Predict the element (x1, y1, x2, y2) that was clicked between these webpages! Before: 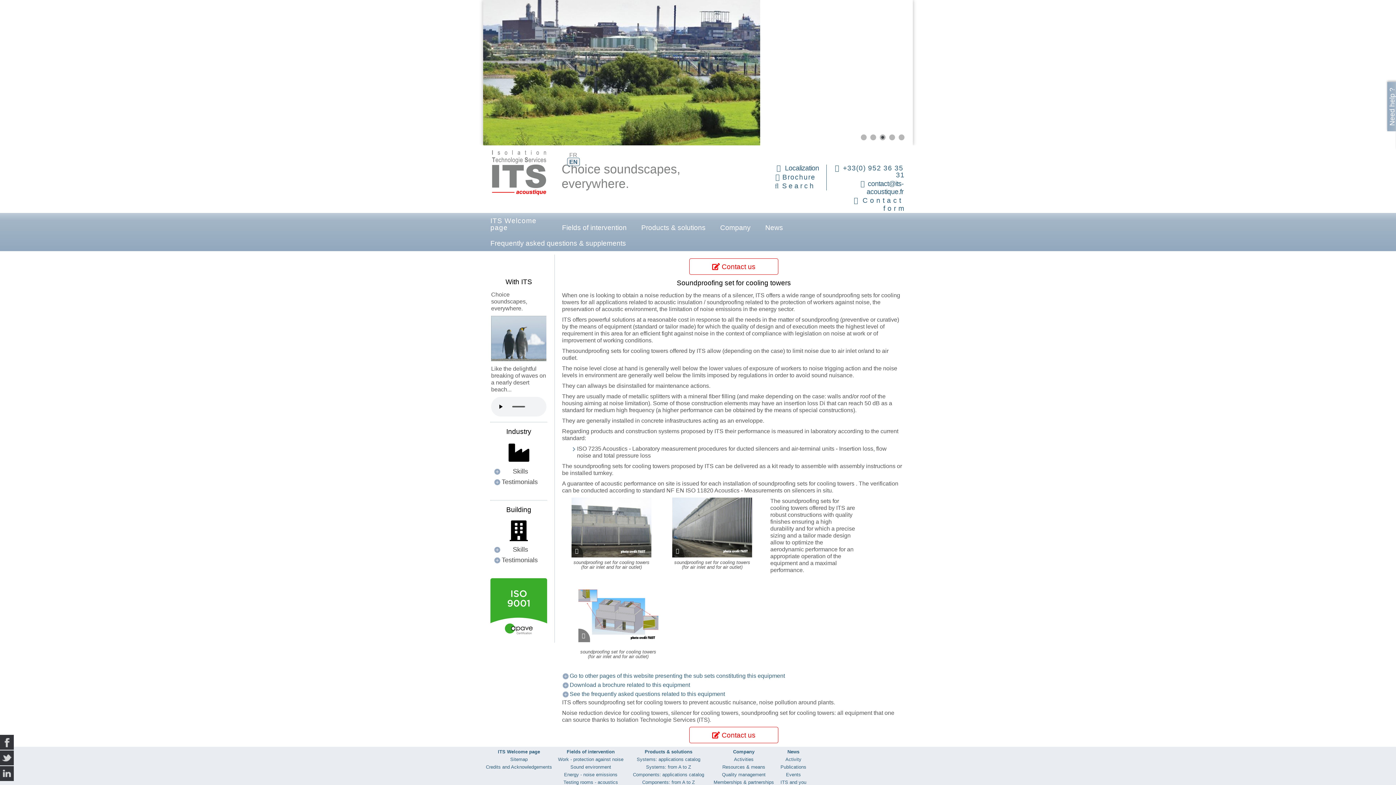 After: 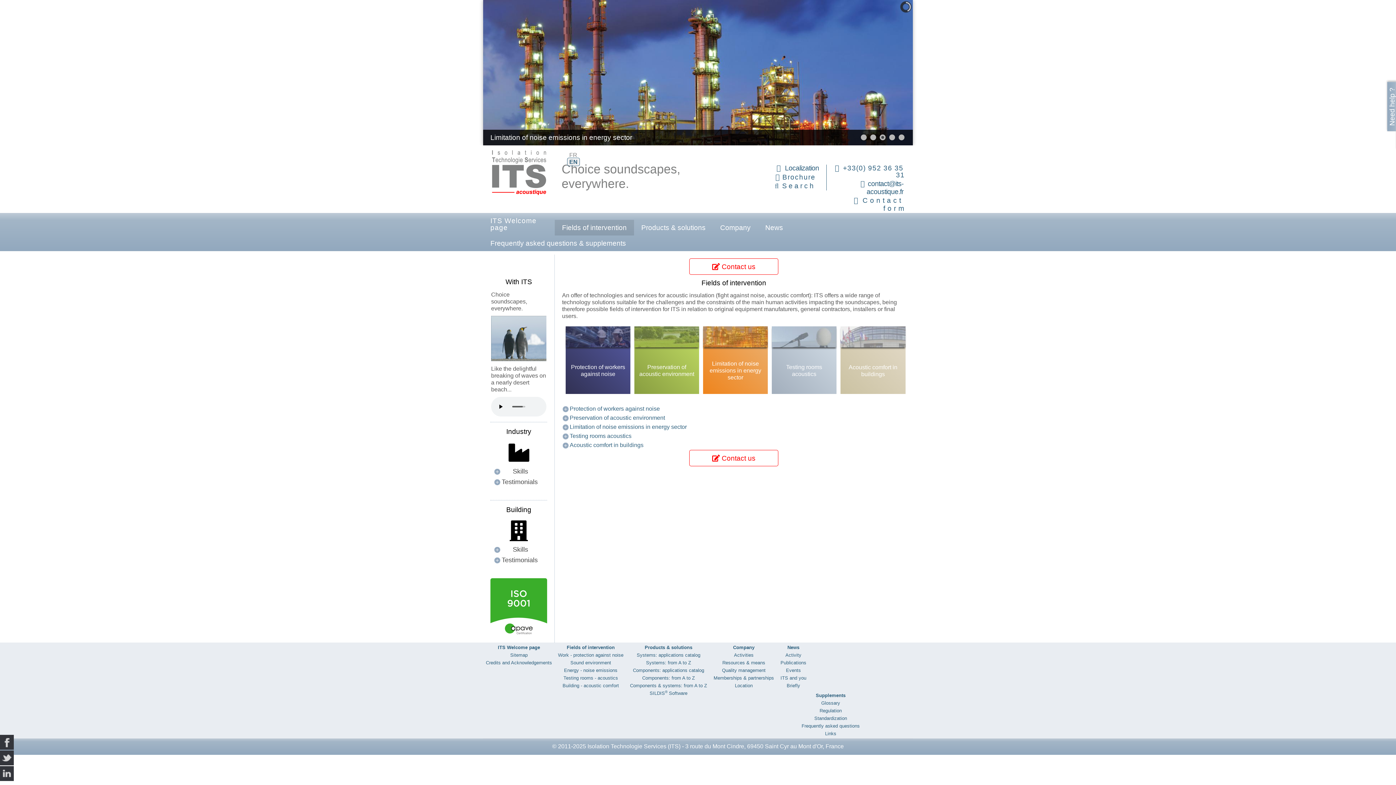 Action: bbox: (566, 749, 614, 755) label: Fields of intervention